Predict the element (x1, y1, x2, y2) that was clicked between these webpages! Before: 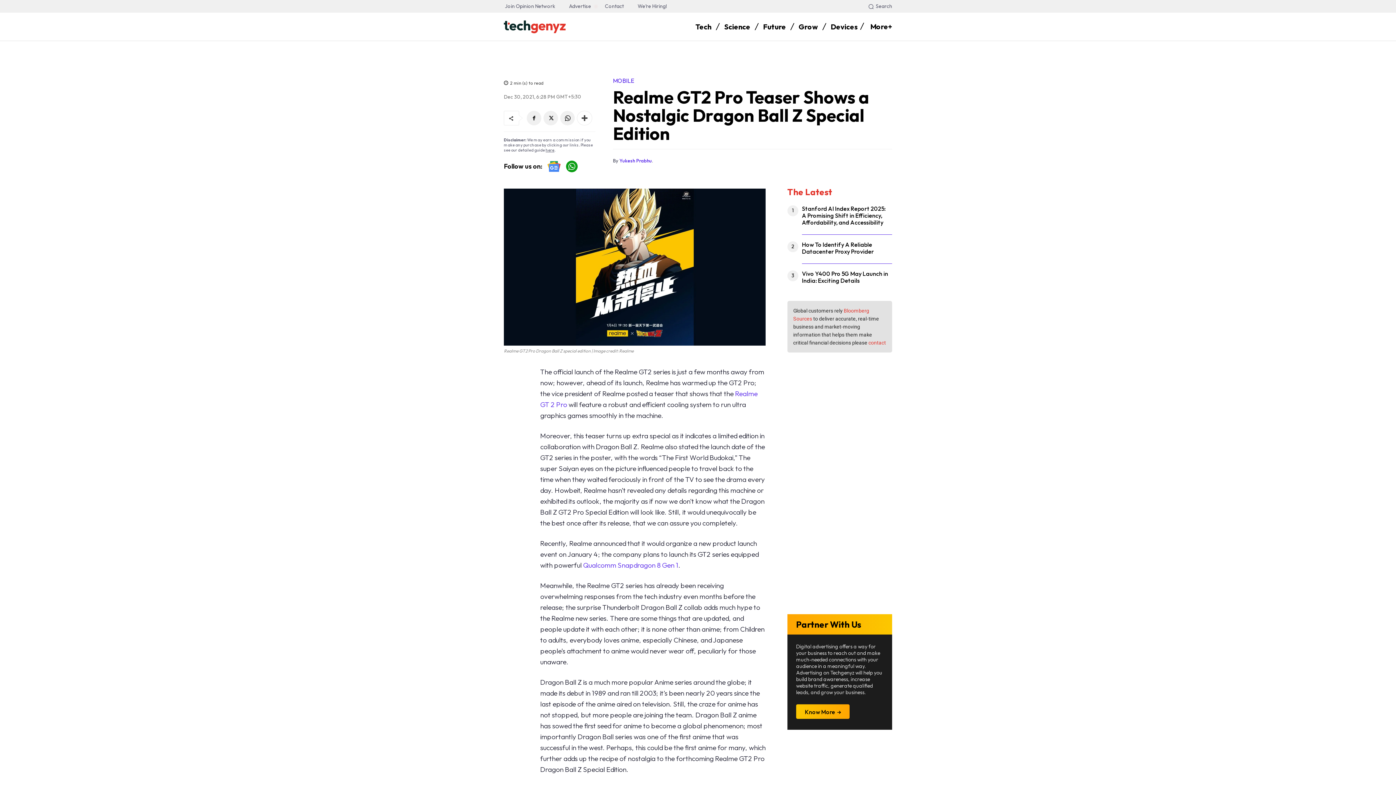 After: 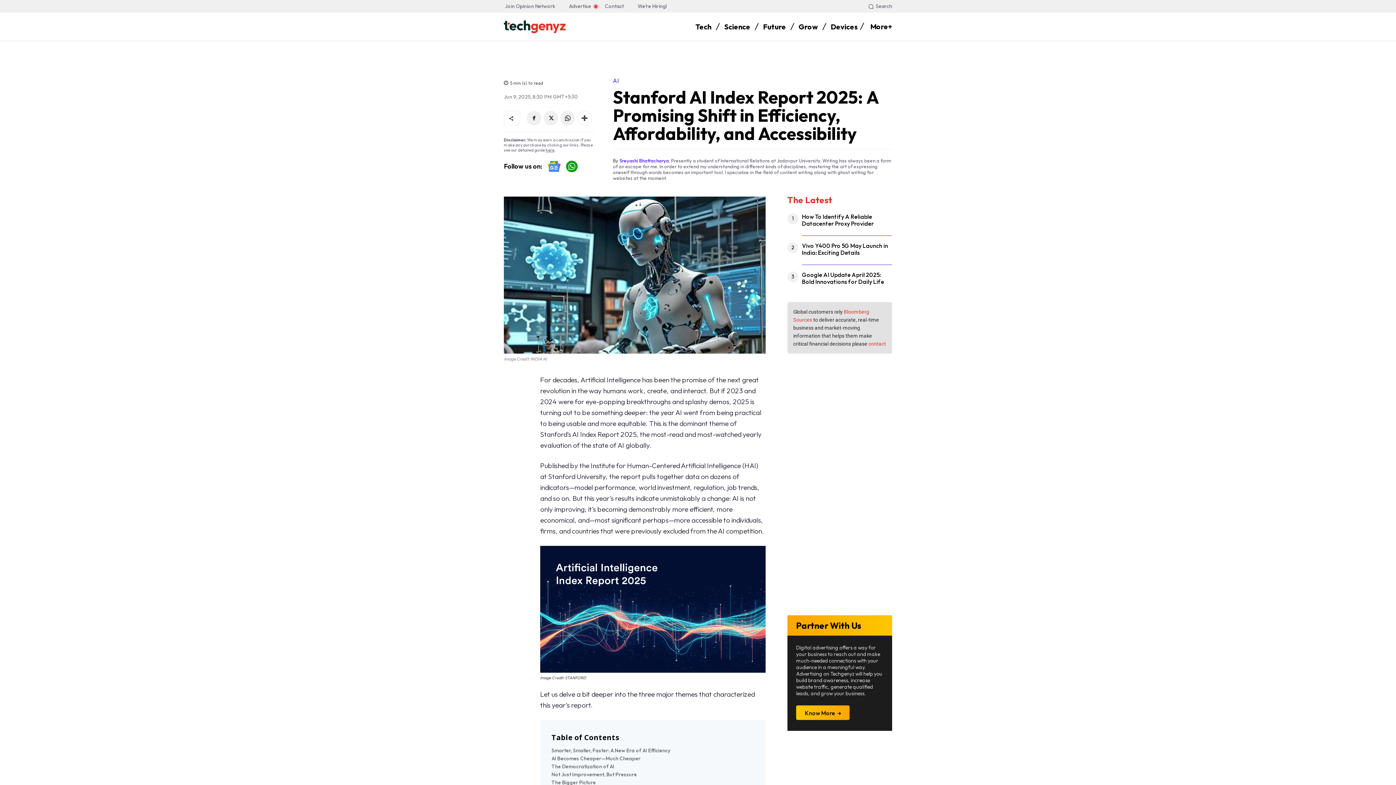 Action: label: Stanford AI Index Report 2025: A Promising Shift in Efficiency, Affordability, and Accessibility bbox: (802, 205, 885, 226)